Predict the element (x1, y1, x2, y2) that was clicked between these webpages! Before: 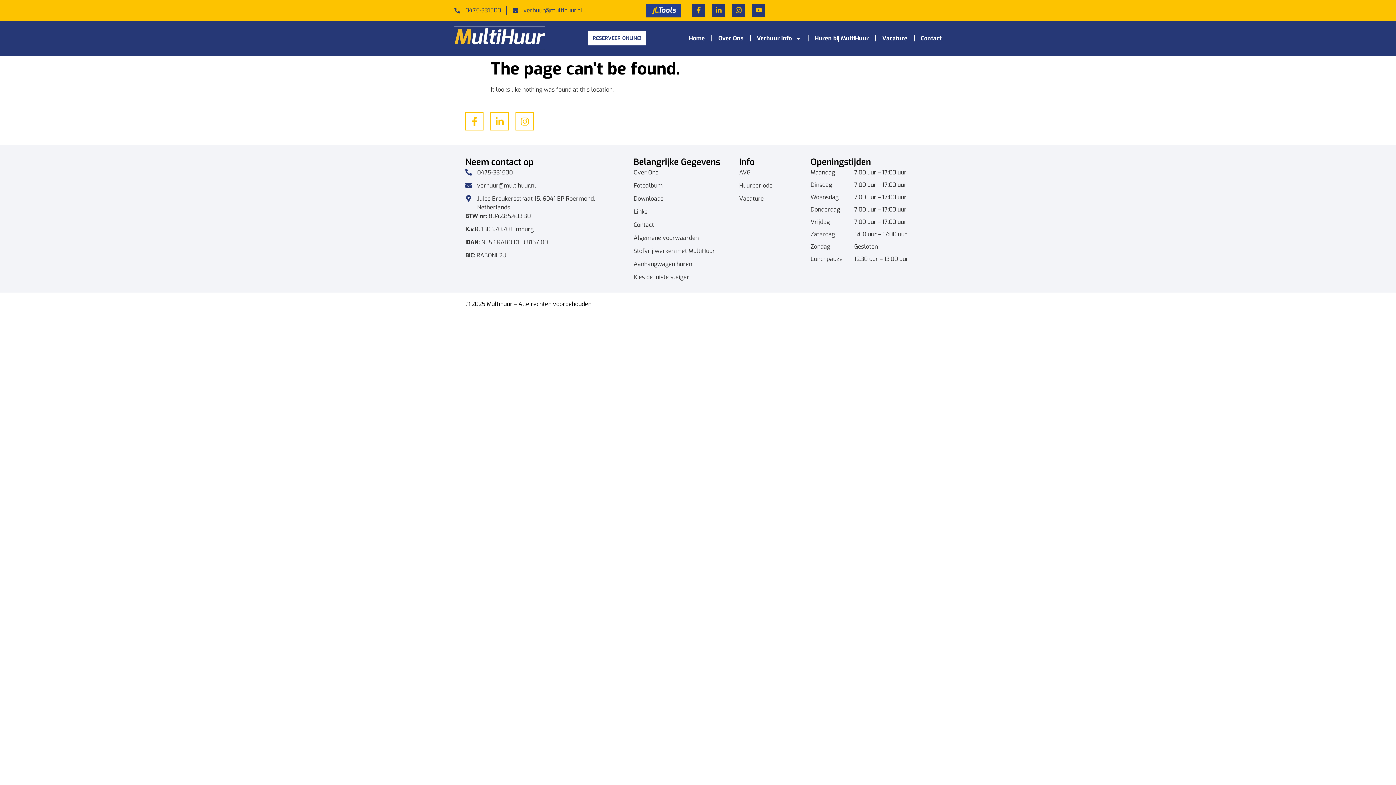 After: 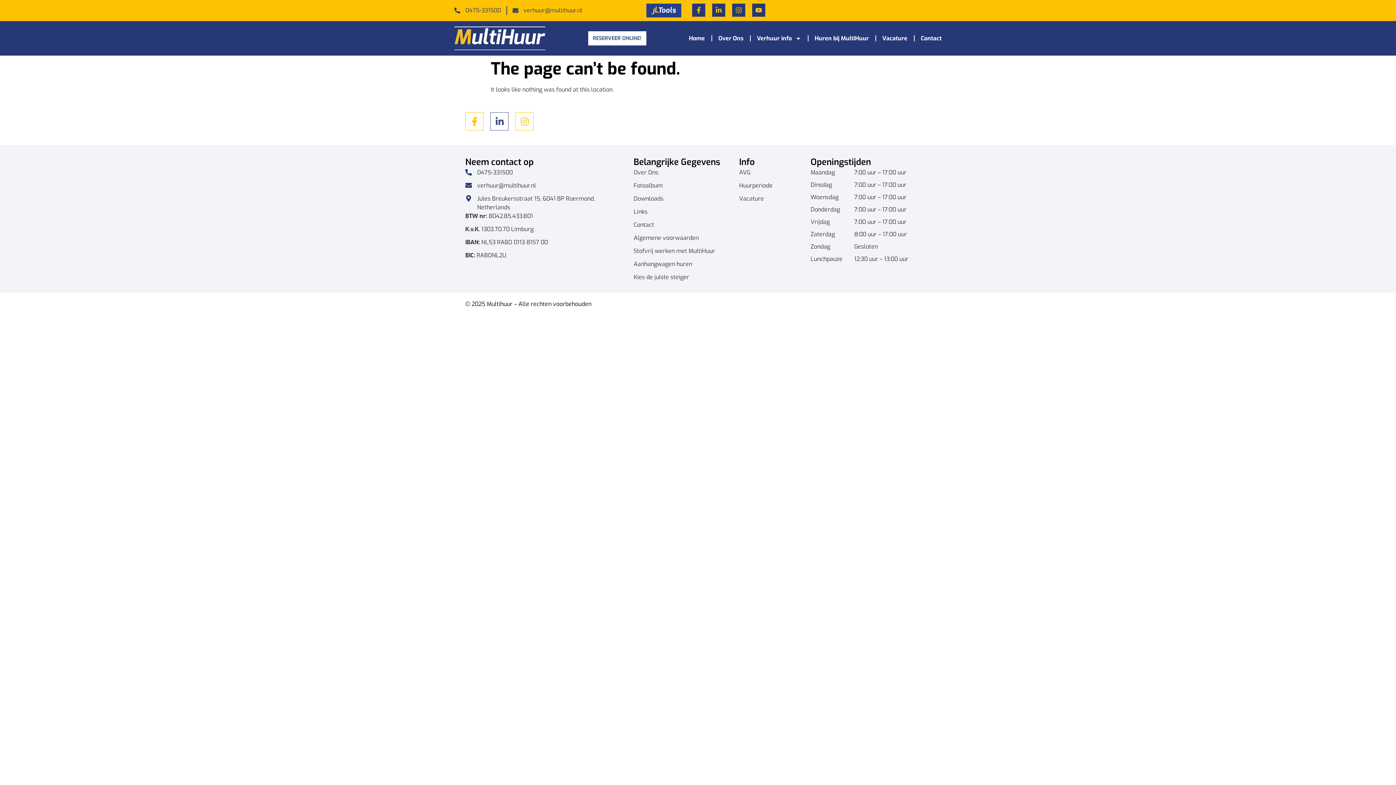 Action: bbox: (490, 112, 508, 130) label: Linkedin-in